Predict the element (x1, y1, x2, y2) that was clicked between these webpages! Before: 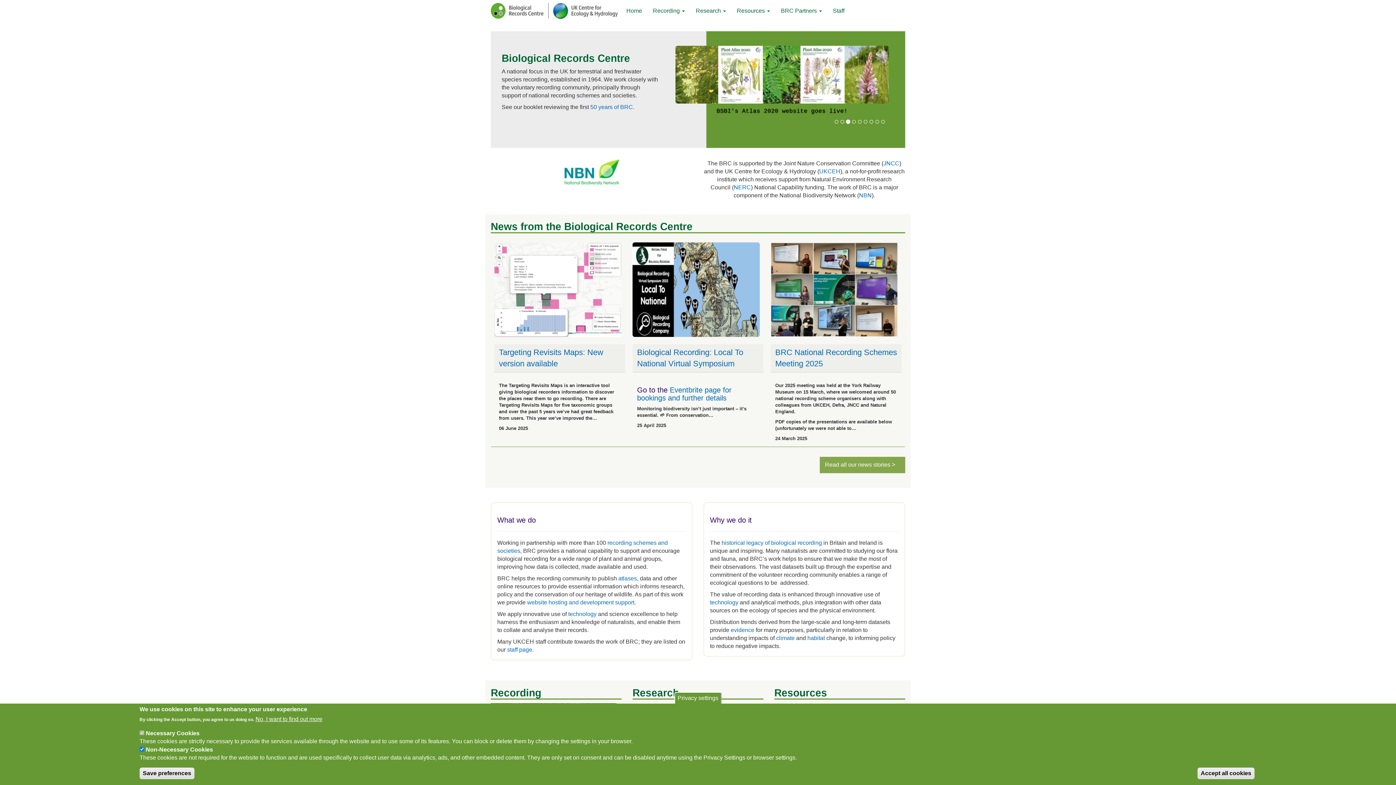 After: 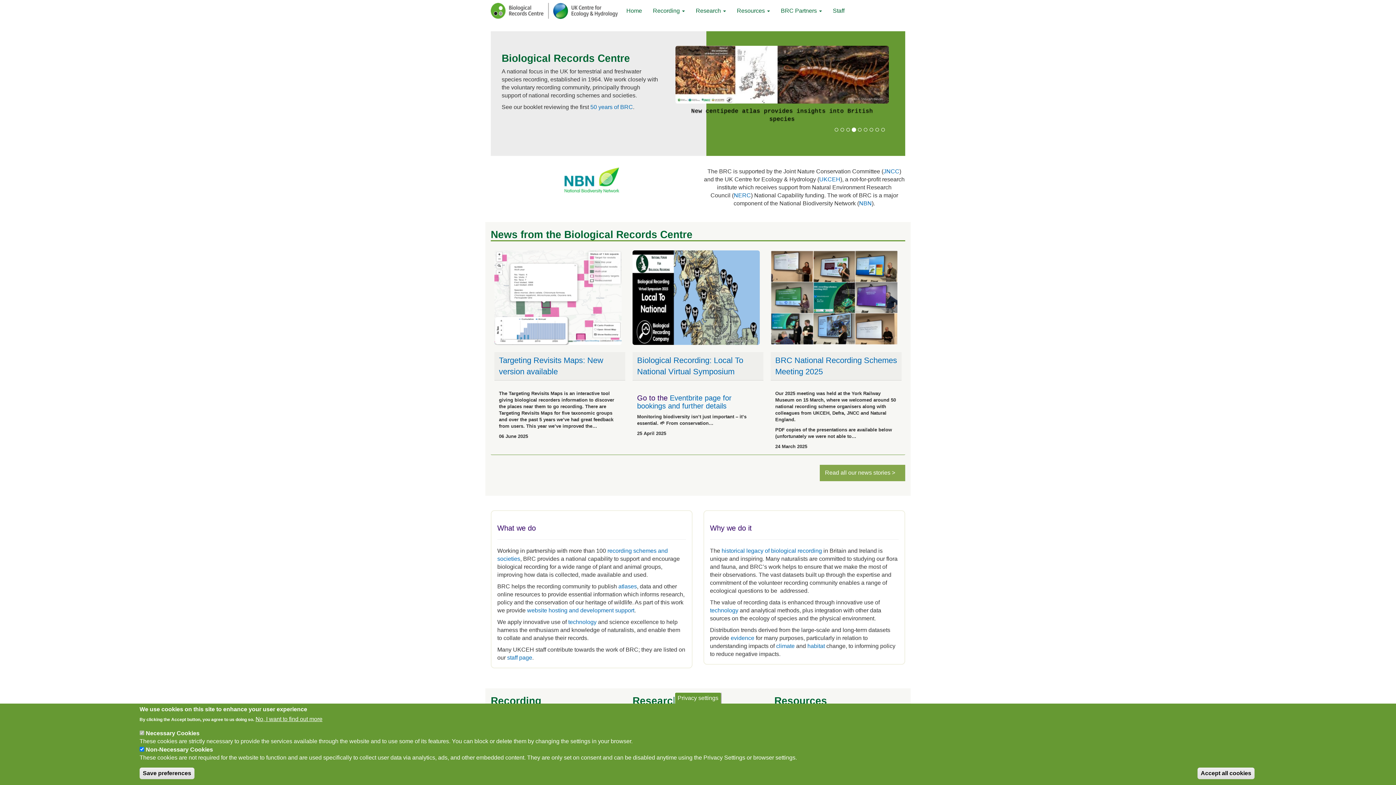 Action: bbox: (621, 1, 647, 20) label: Home